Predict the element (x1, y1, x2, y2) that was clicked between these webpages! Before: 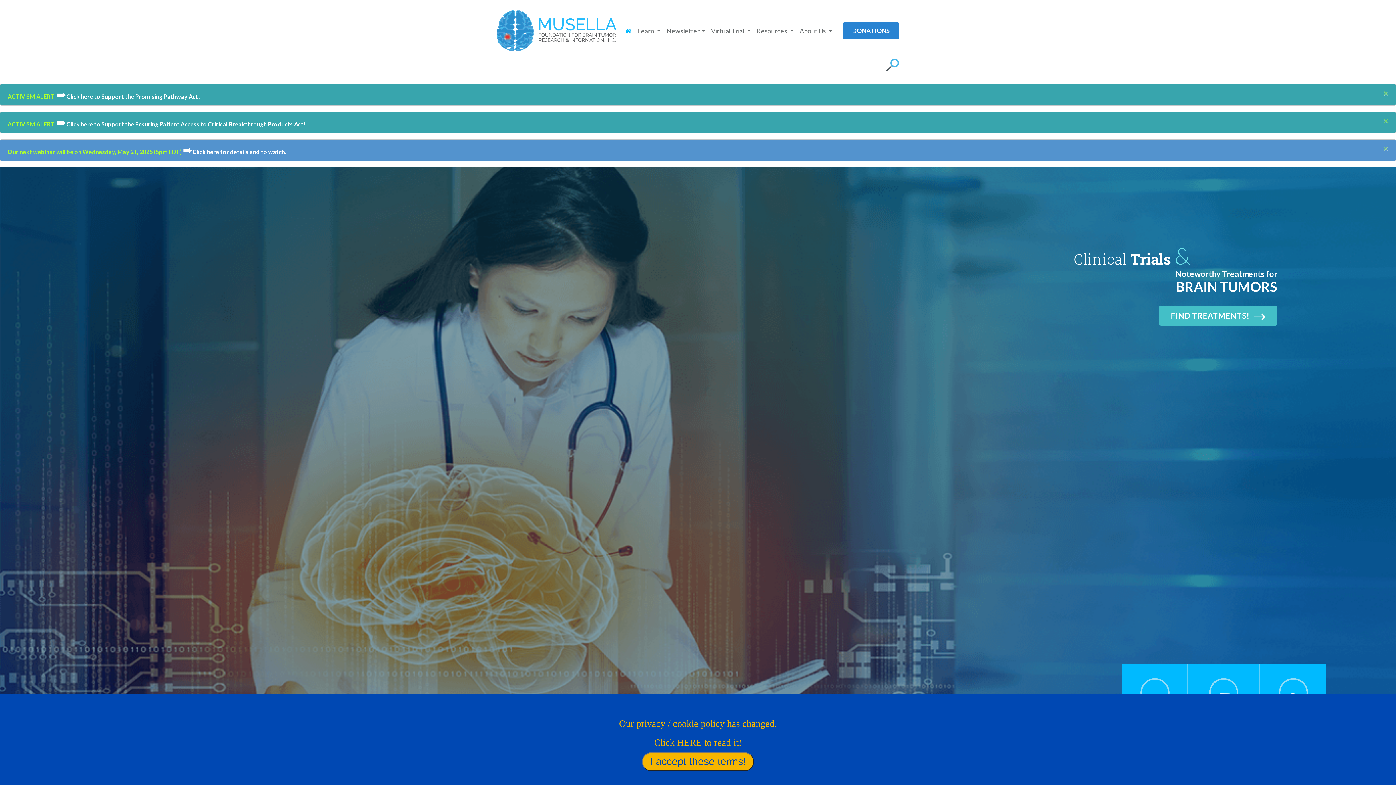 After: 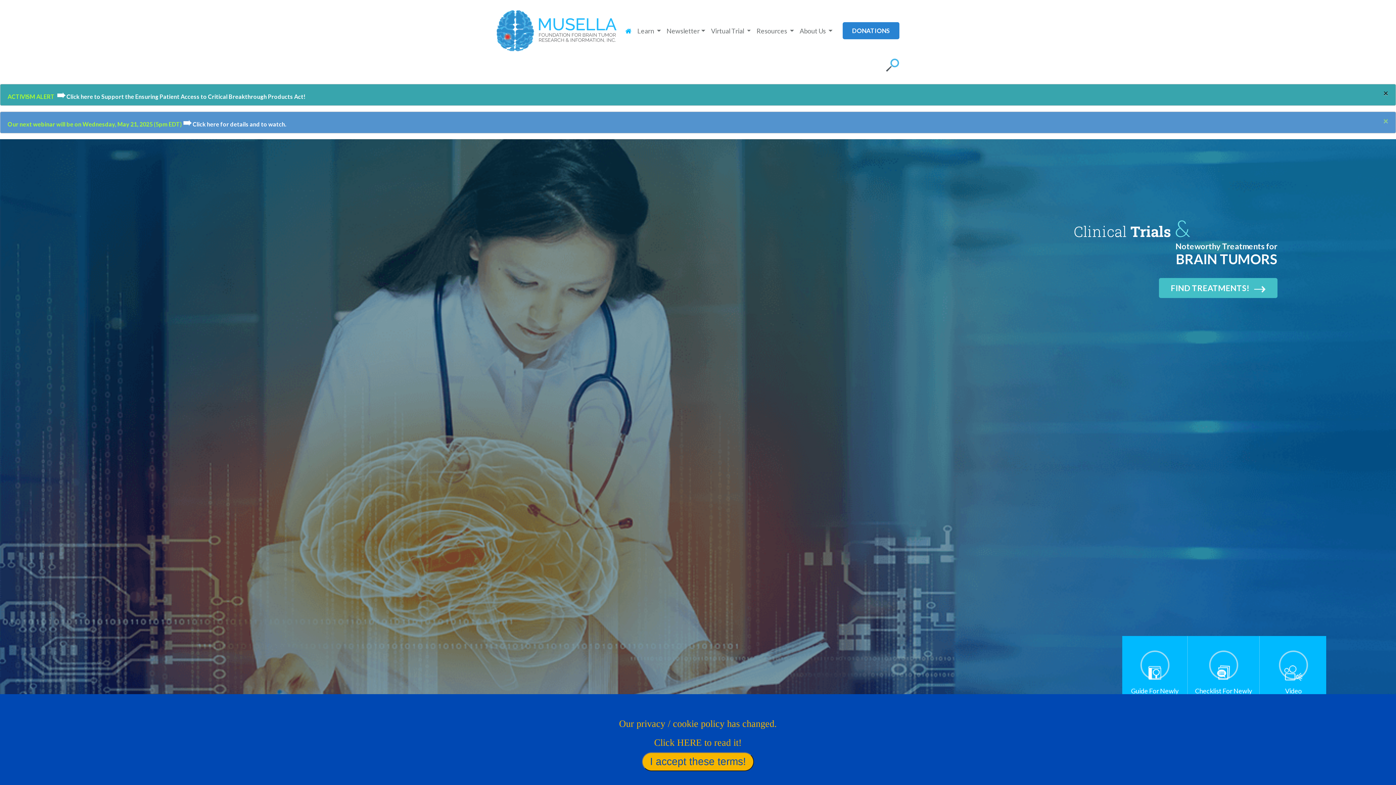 Action: label: × bbox: (1376, 84, 1396, 101)